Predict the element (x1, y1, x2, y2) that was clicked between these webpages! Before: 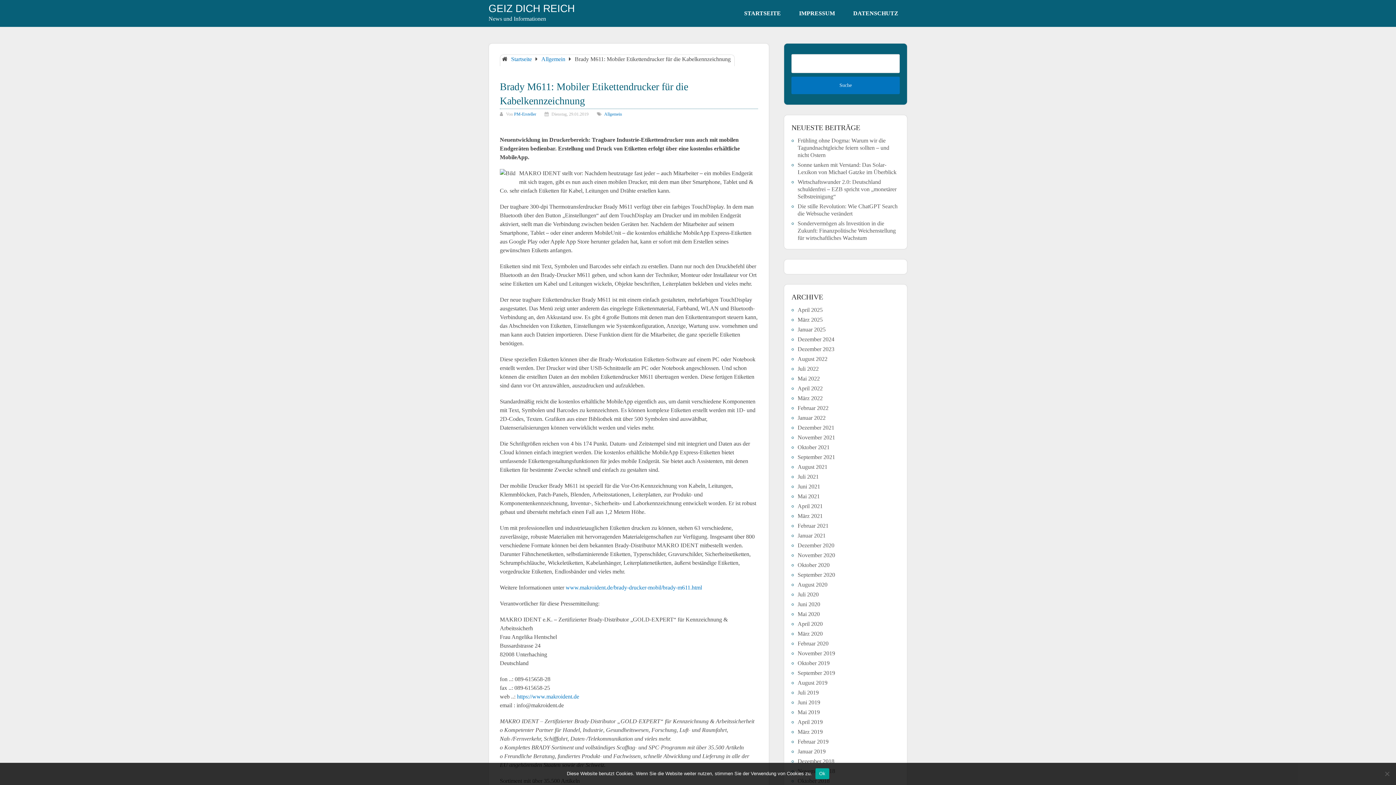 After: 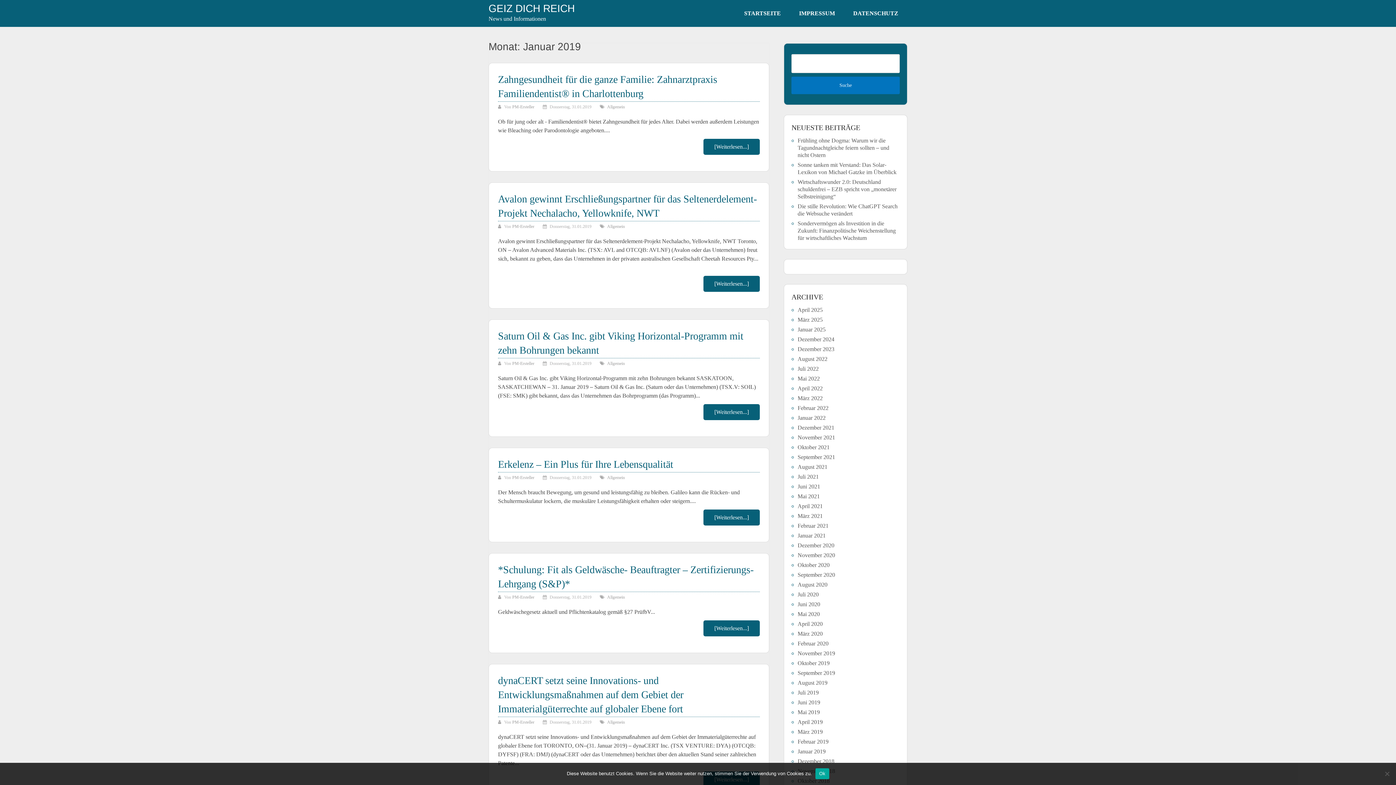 Action: bbox: (797, 748, 825, 754) label: Januar 2019